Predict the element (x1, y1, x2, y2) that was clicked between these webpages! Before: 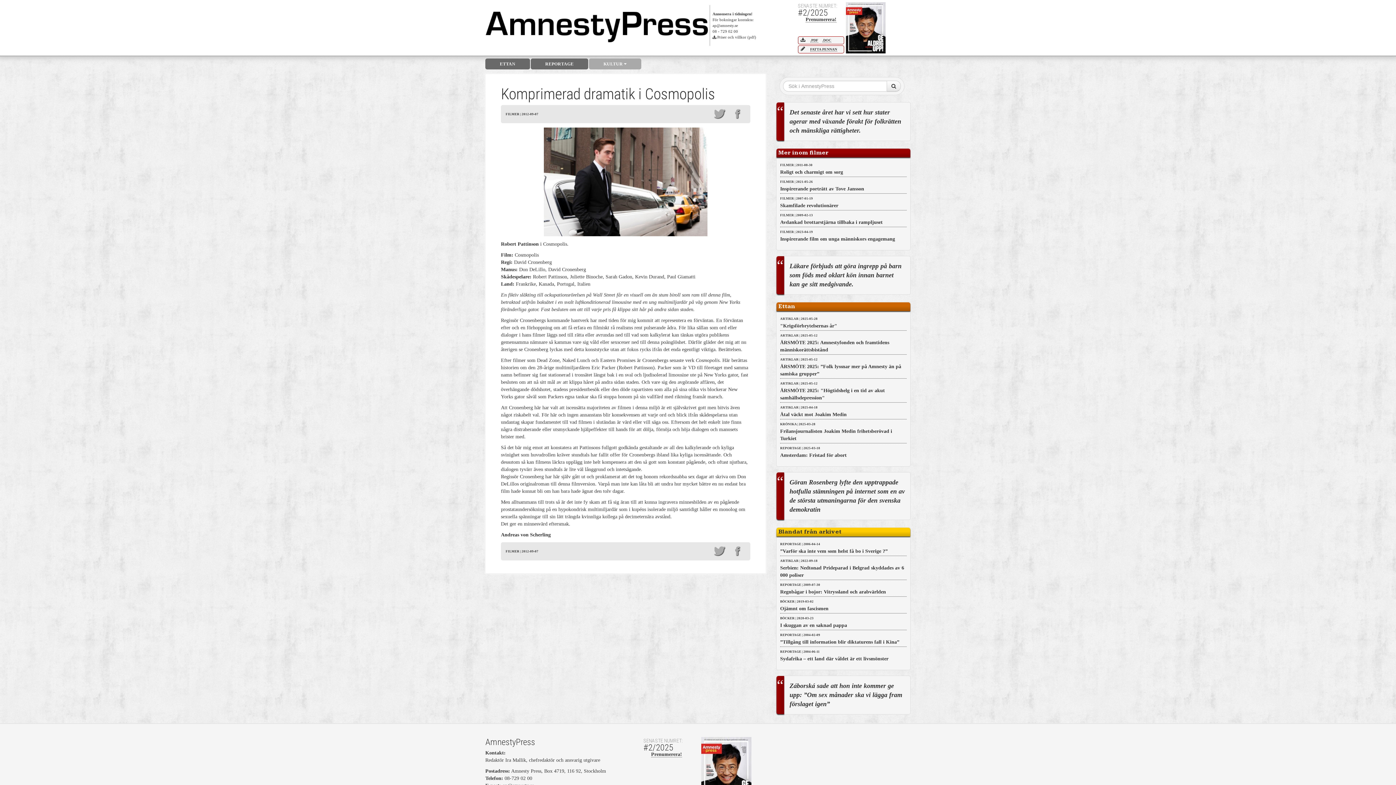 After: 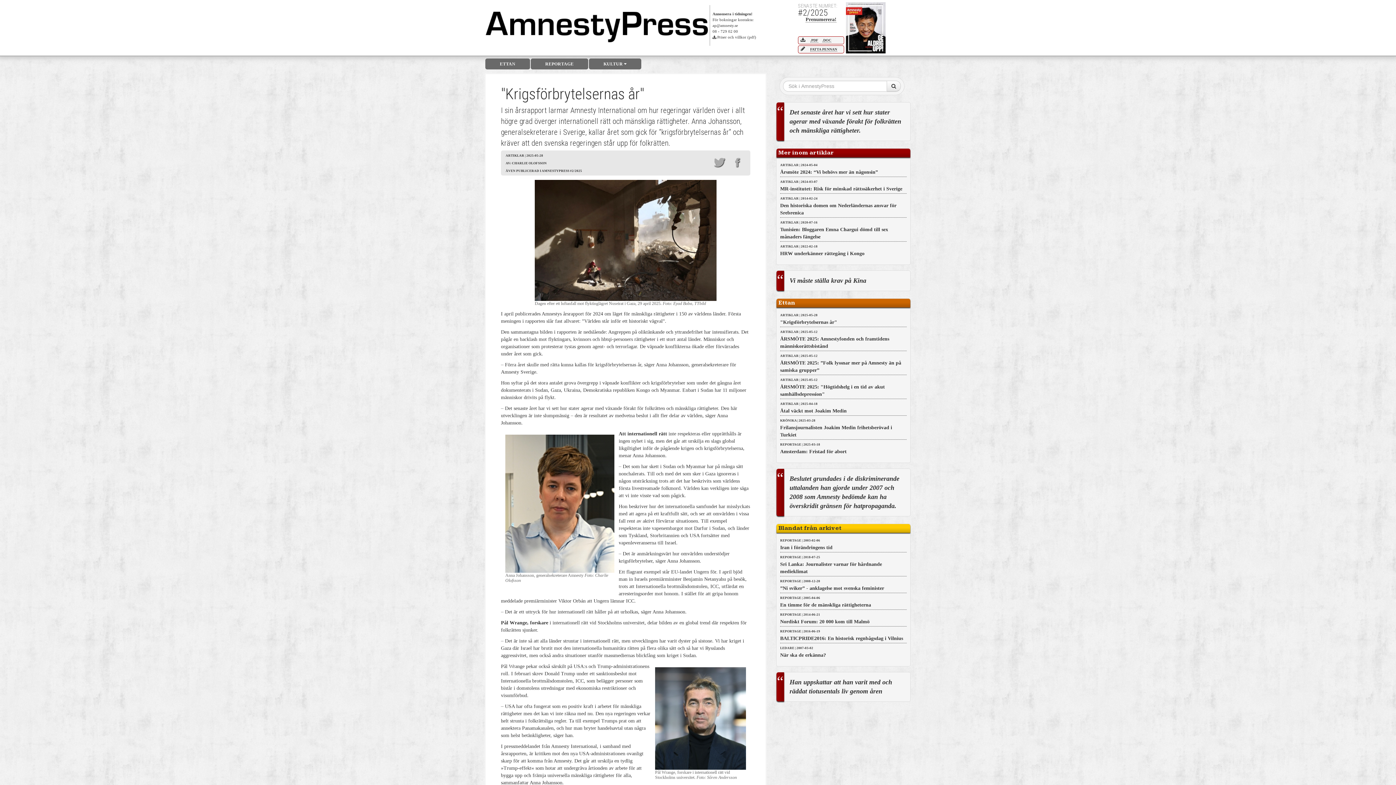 Action: bbox: (776, 102, 910, 141) label: 	

Det senaste året har vi sett hur stater agerar med växande förakt för folkrätten och mänskliga rättigheter.